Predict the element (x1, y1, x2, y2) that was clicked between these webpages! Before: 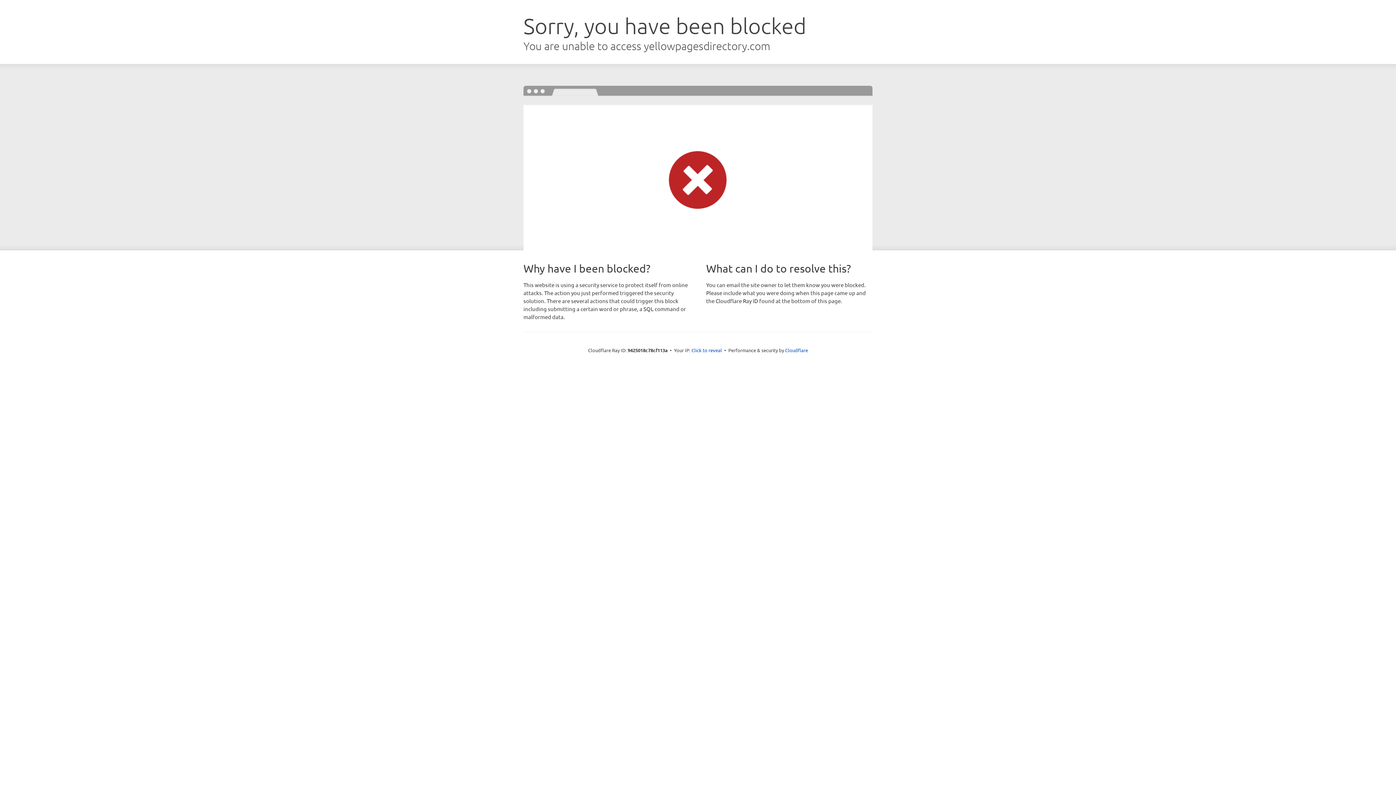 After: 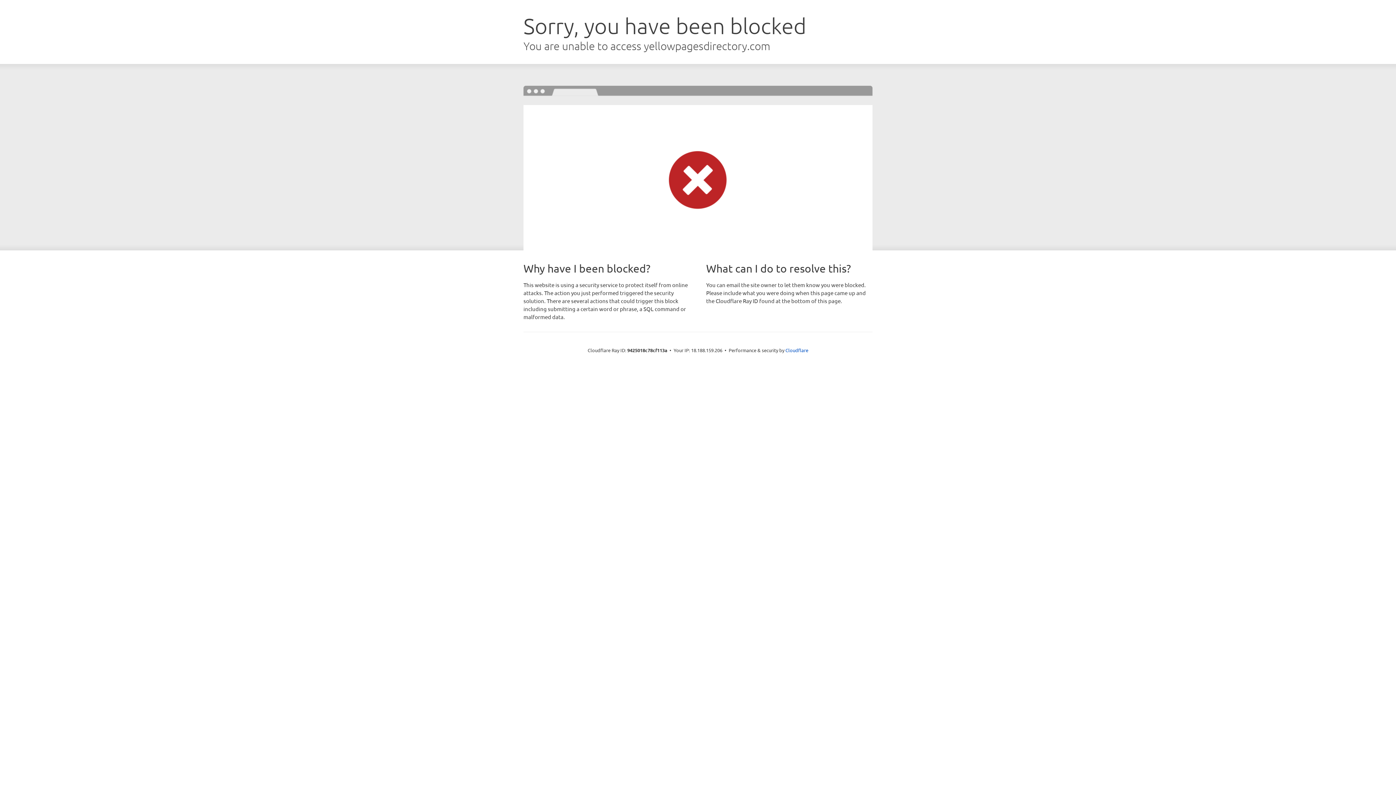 Action: label: Click to reveal bbox: (691, 346, 722, 353)